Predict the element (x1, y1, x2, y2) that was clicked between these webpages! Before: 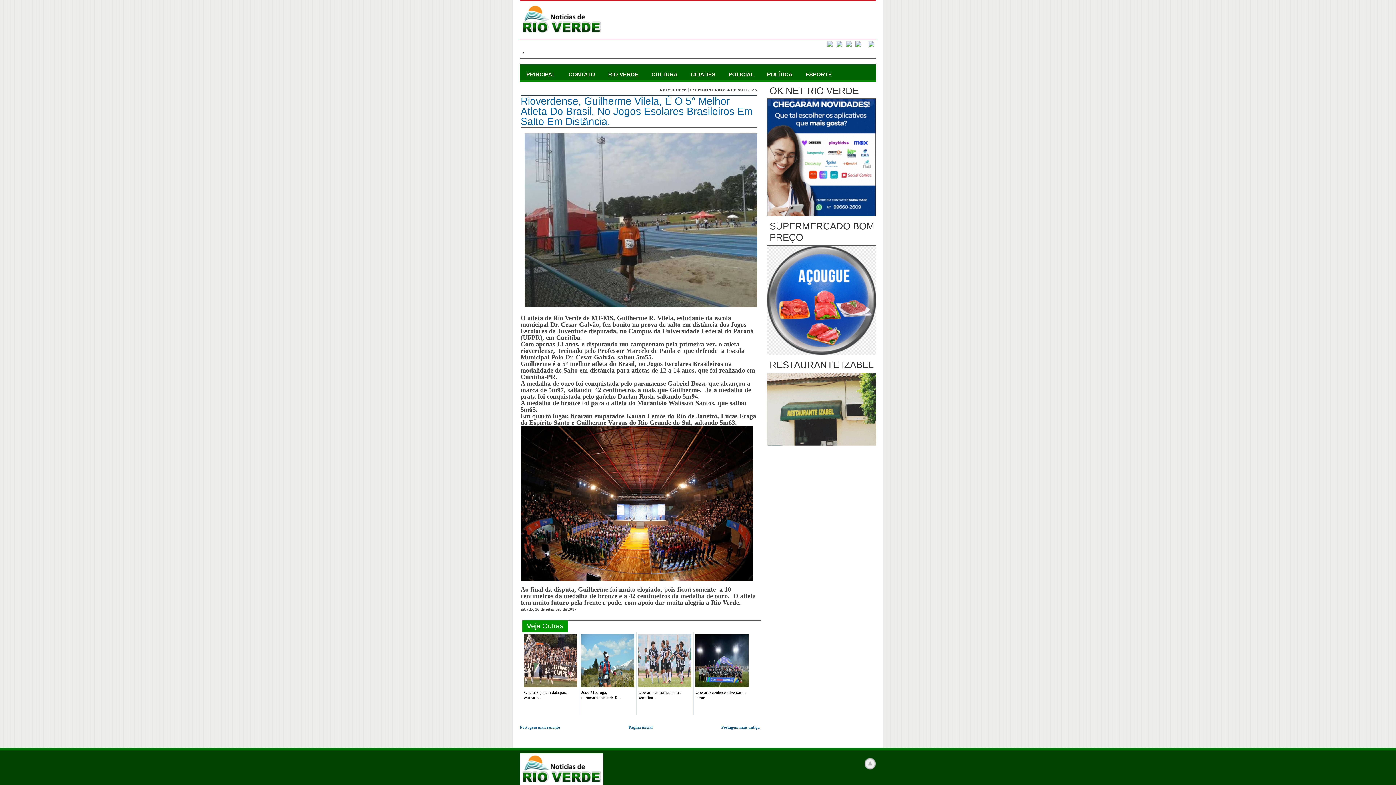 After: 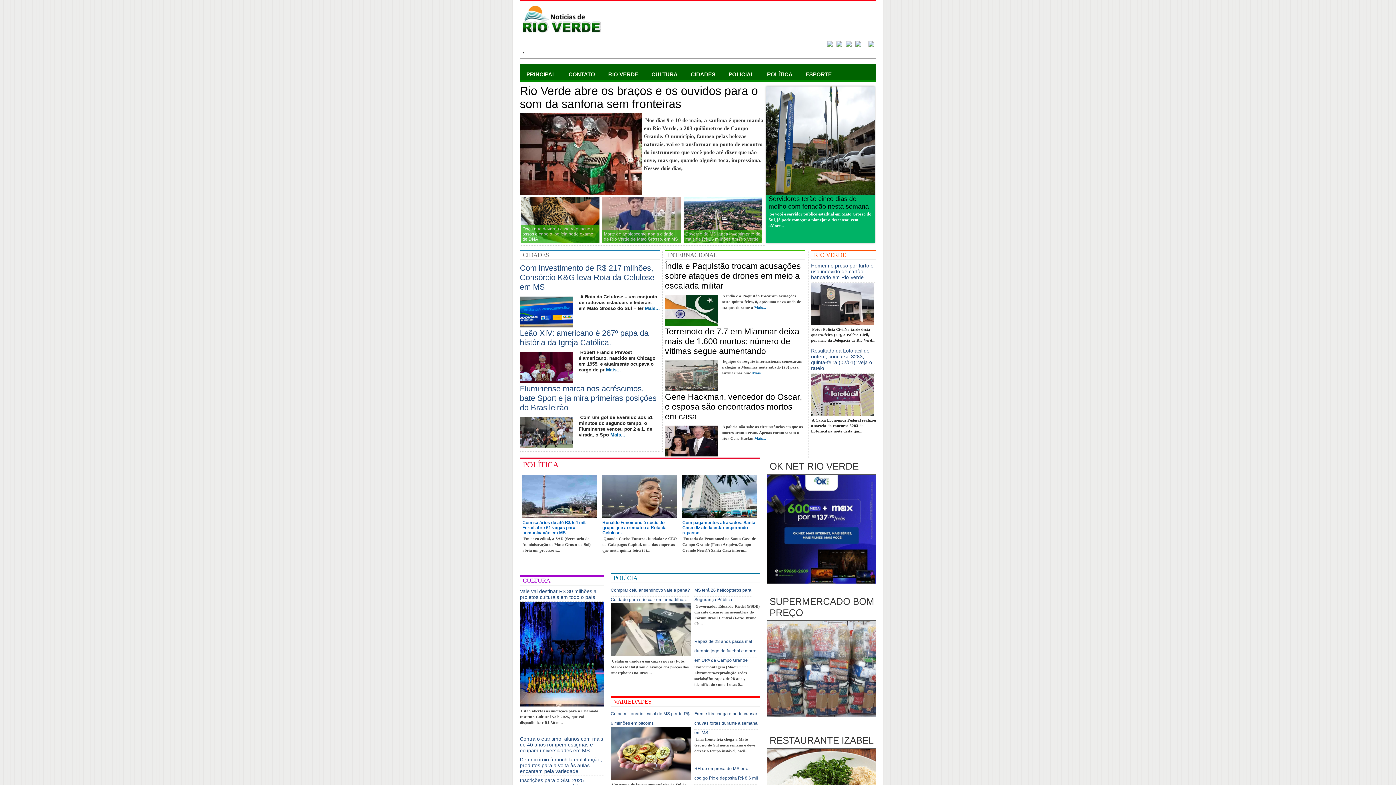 Action: bbox: (520, 32, 603, 37)